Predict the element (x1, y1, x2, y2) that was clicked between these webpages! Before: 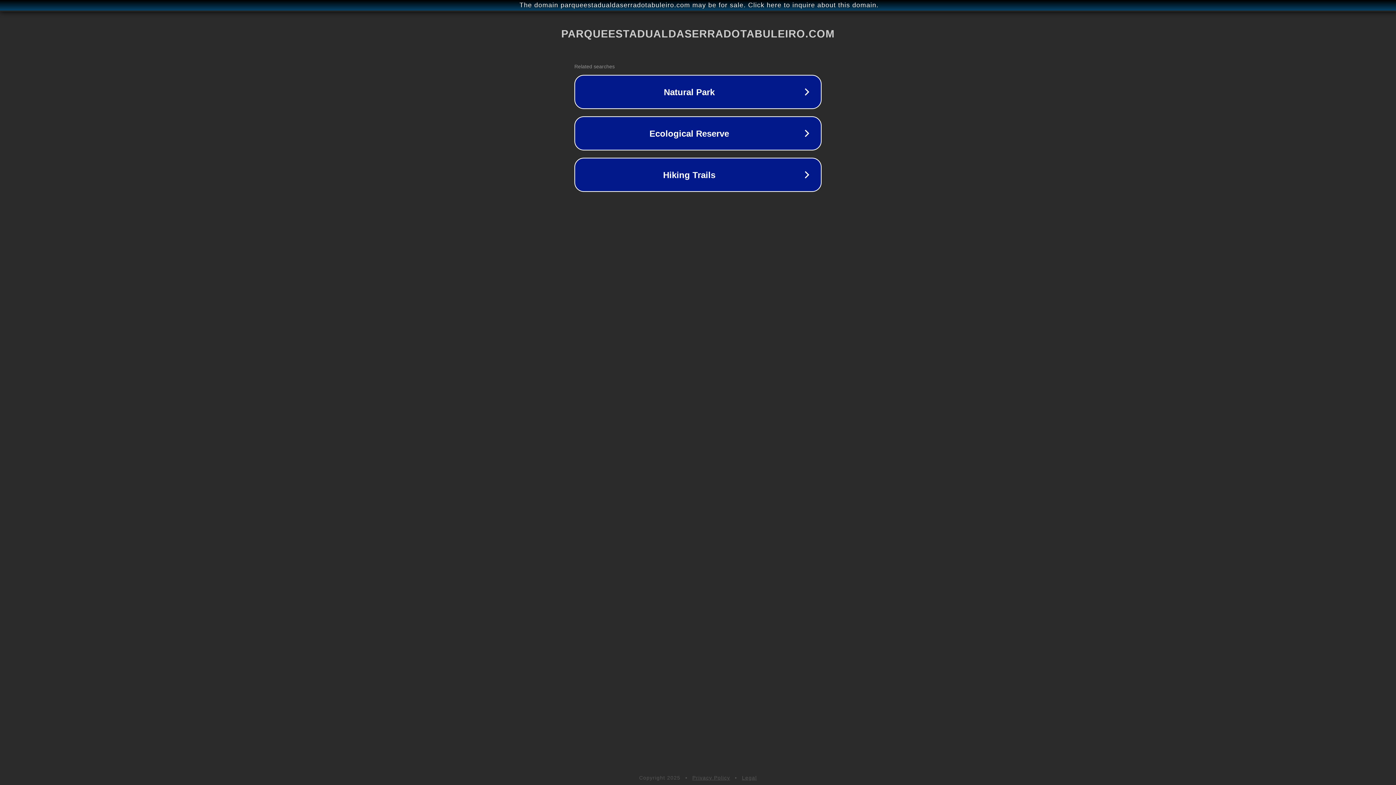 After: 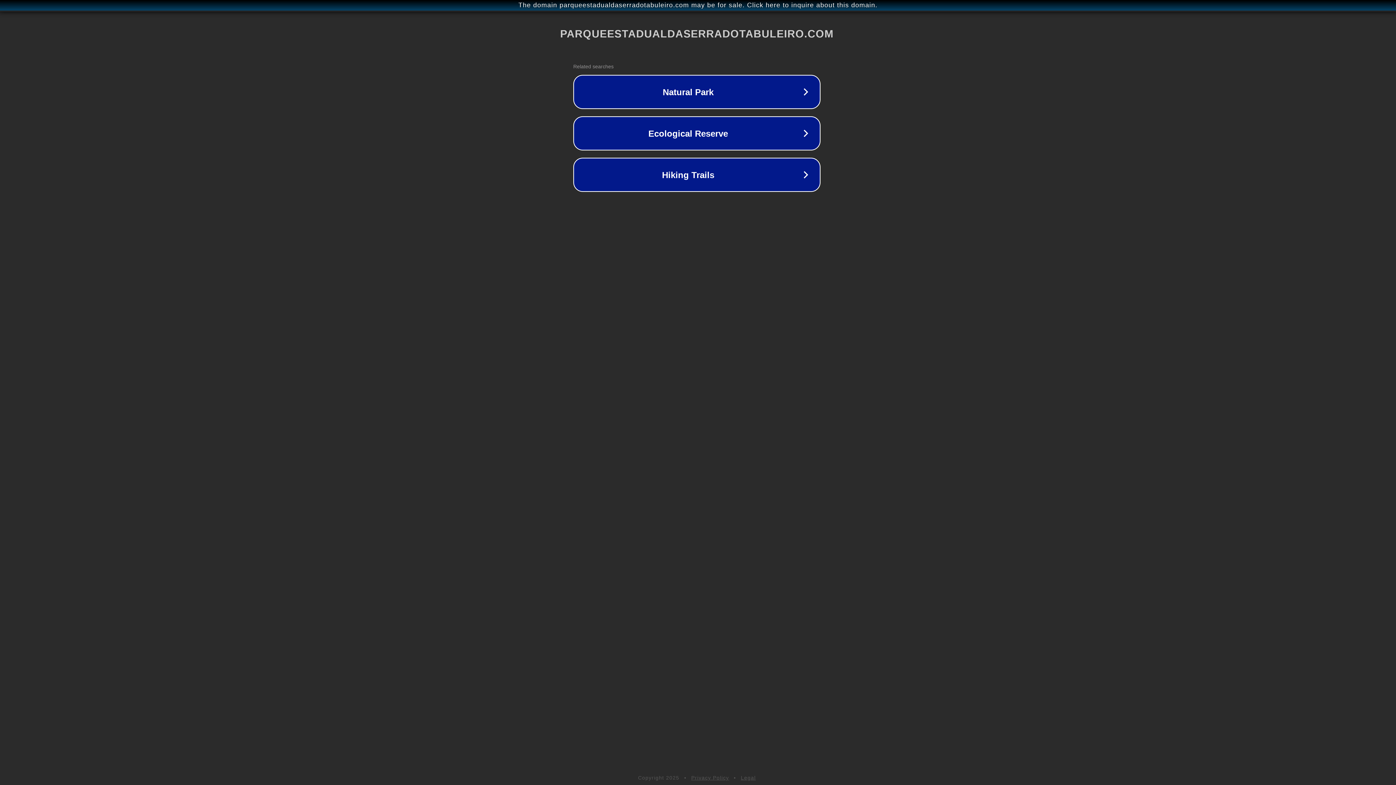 Action: label: The domain parqueestadualdaserradotabuleiro.com may be for sale. Click here to inquire about this domain. bbox: (1, 1, 1397, 9)